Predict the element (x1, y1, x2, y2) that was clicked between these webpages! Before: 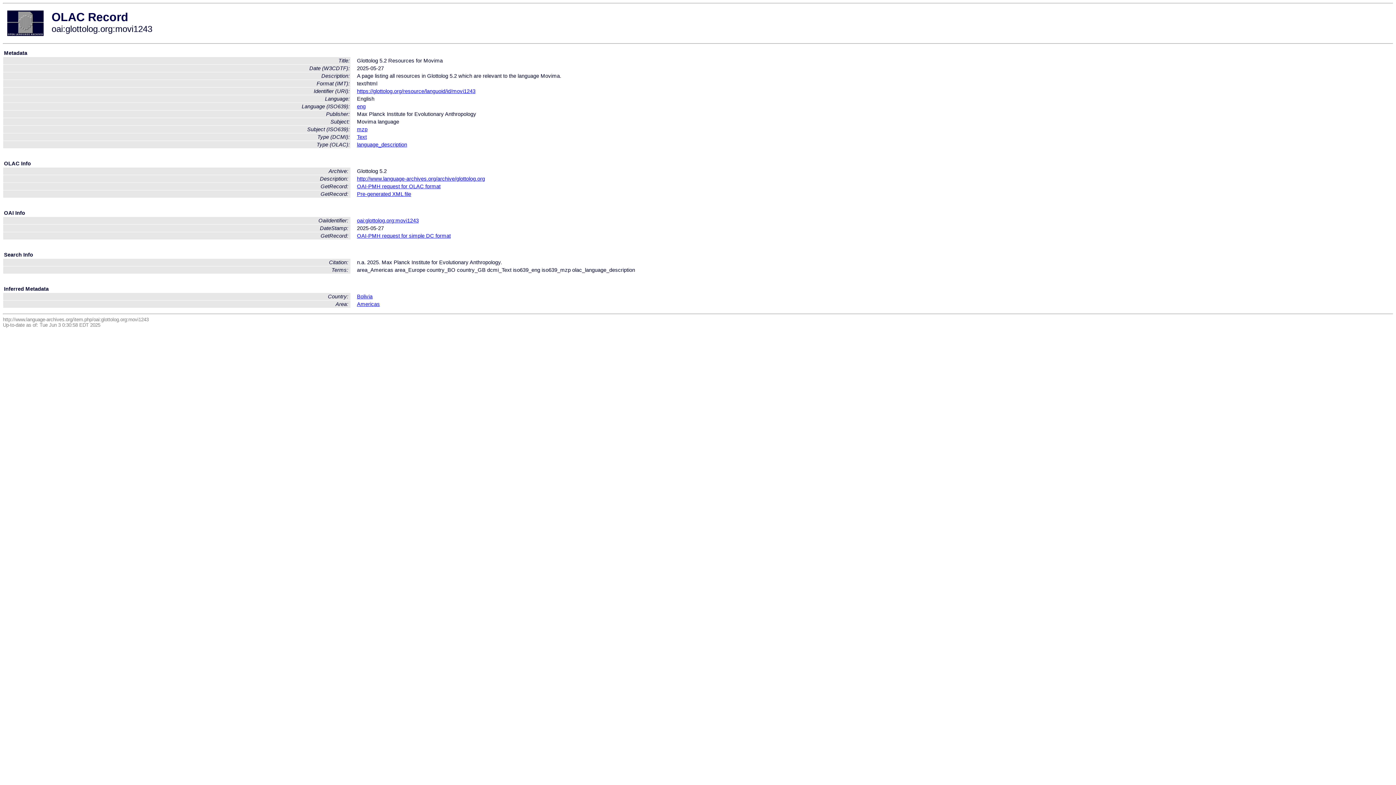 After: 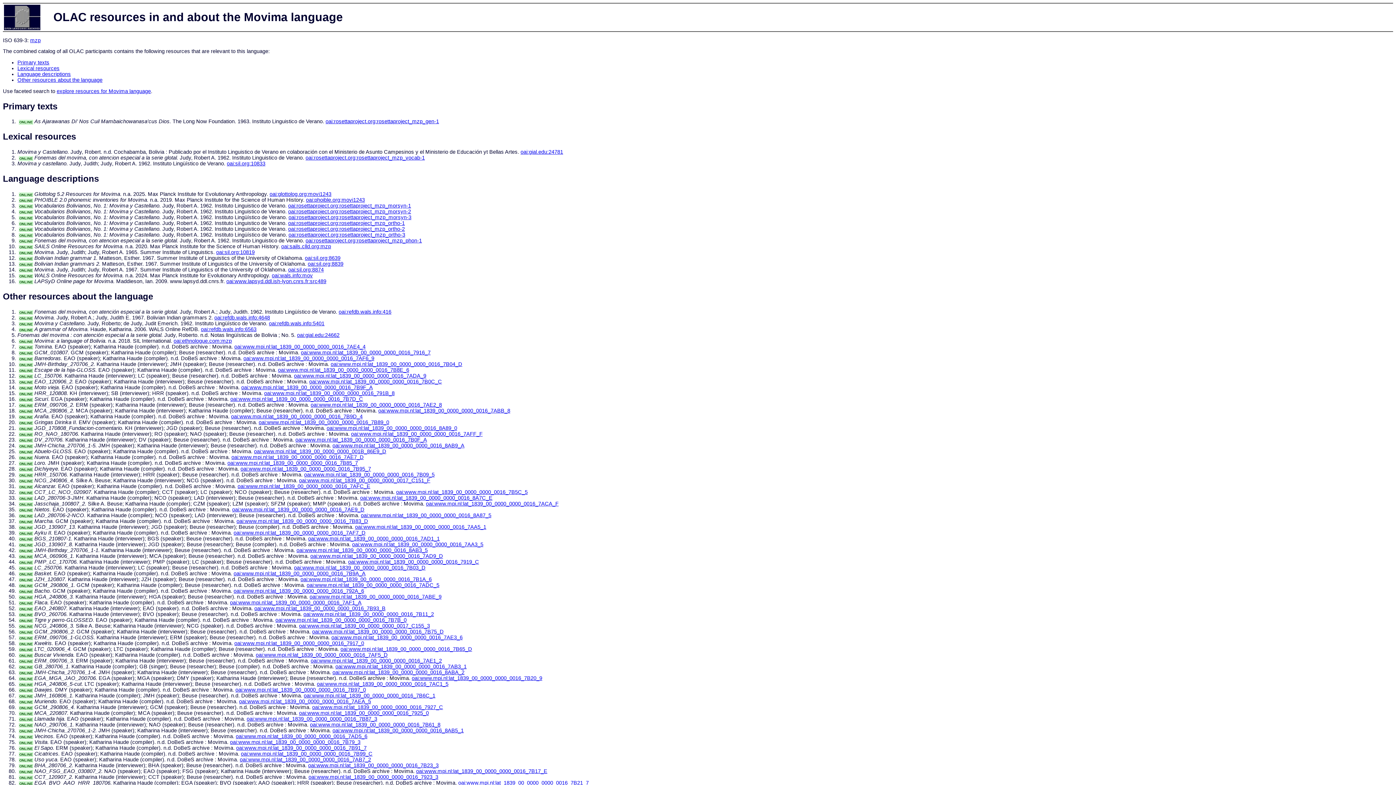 Action: label: mzp bbox: (357, 126, 367, 132)